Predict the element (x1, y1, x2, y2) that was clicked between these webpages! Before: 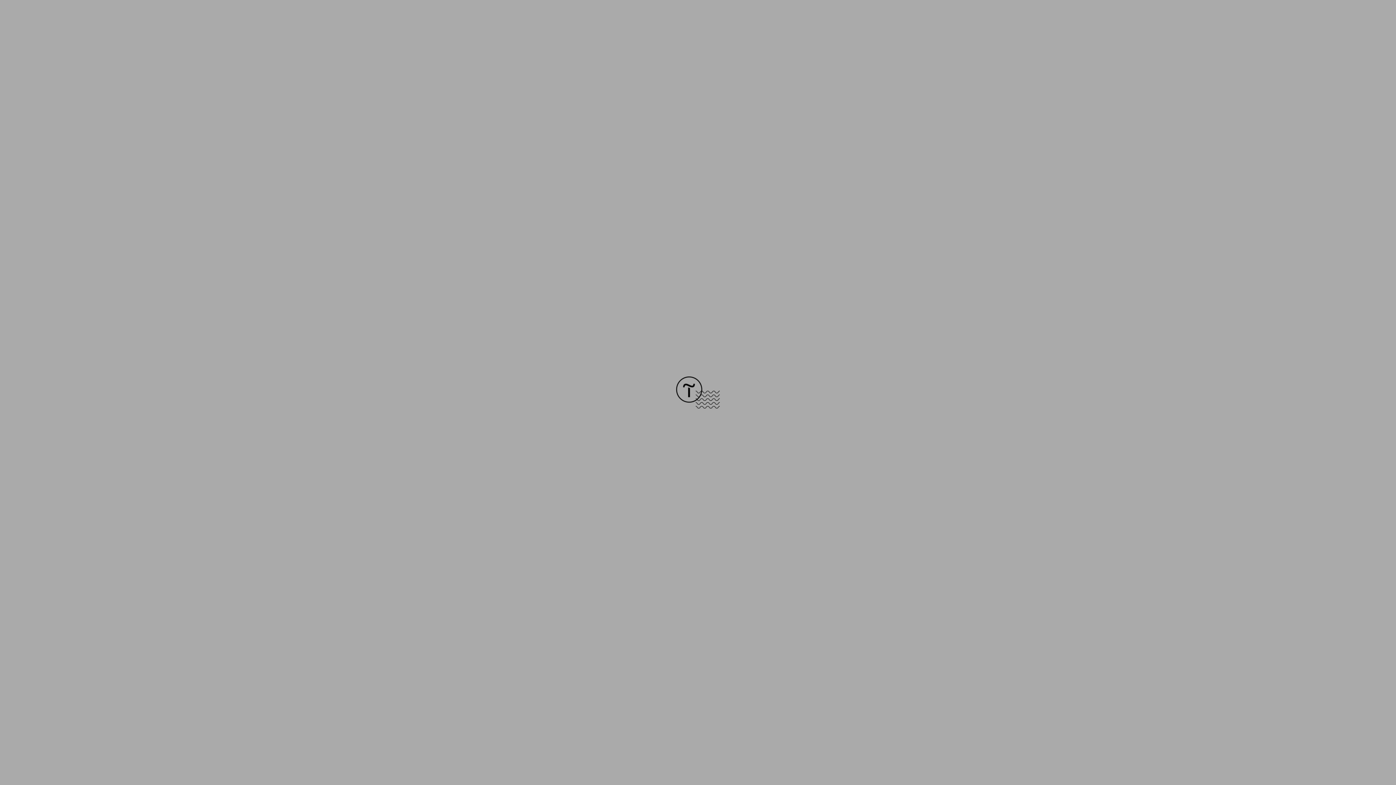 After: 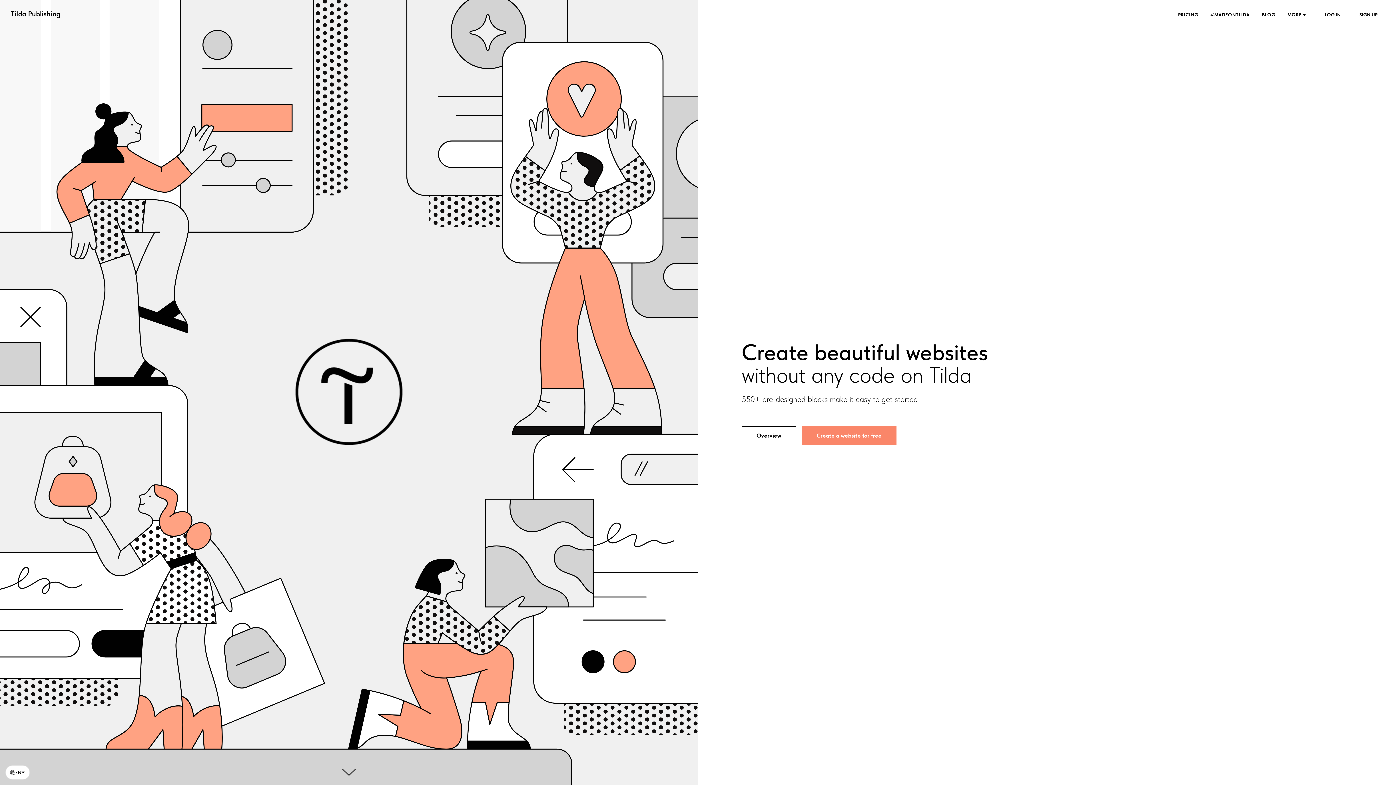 Action: bbox: (676, 403, 720, 409)